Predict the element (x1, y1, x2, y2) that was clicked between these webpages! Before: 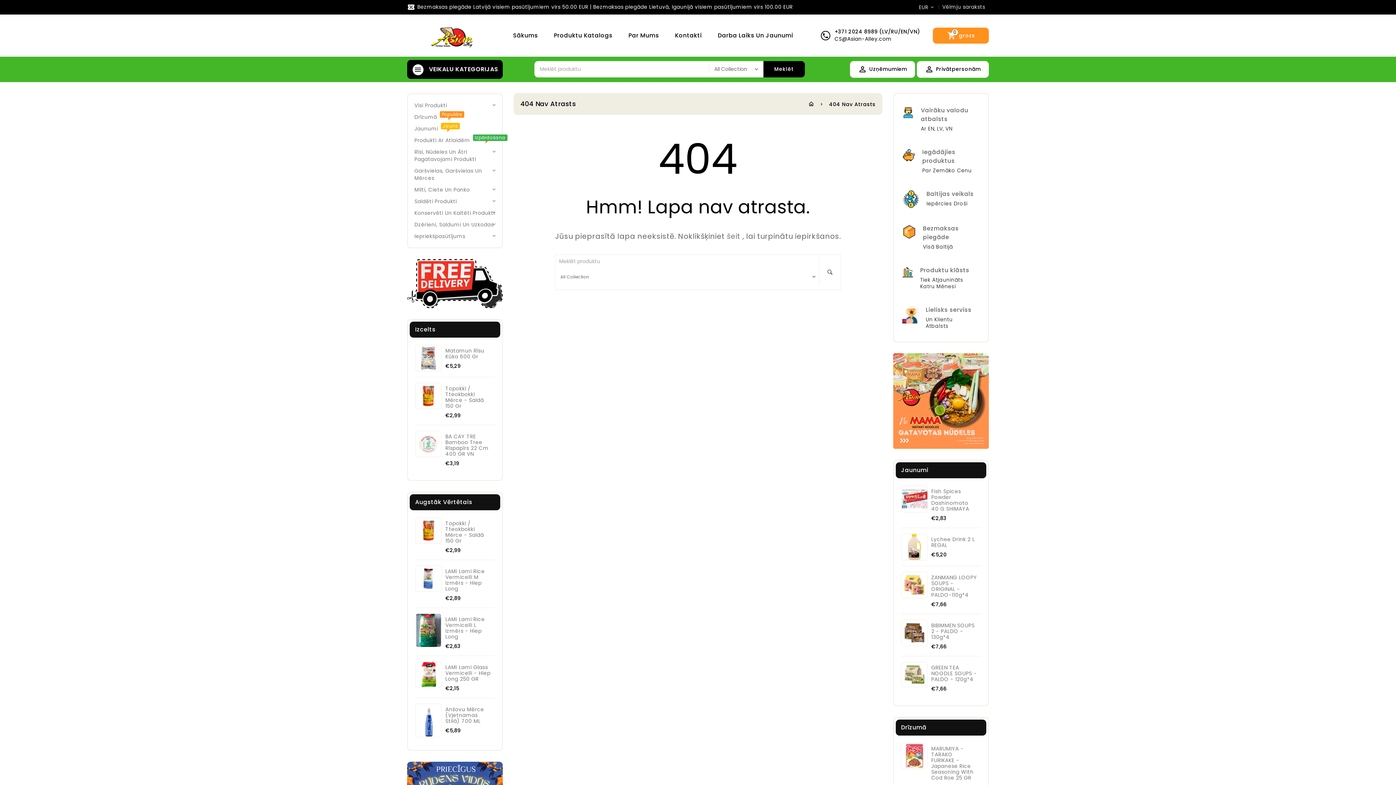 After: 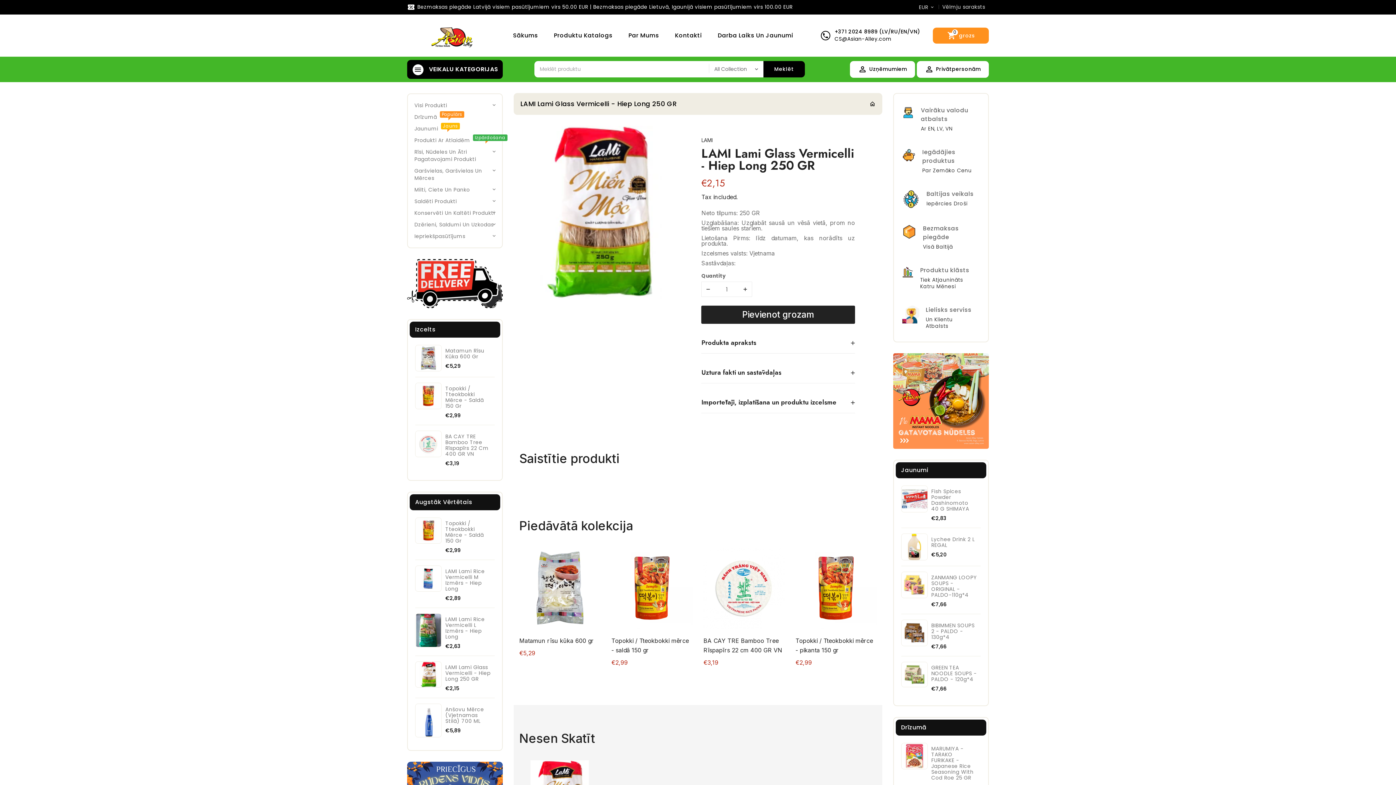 Action: bbox: (415, 661, 441, 688)